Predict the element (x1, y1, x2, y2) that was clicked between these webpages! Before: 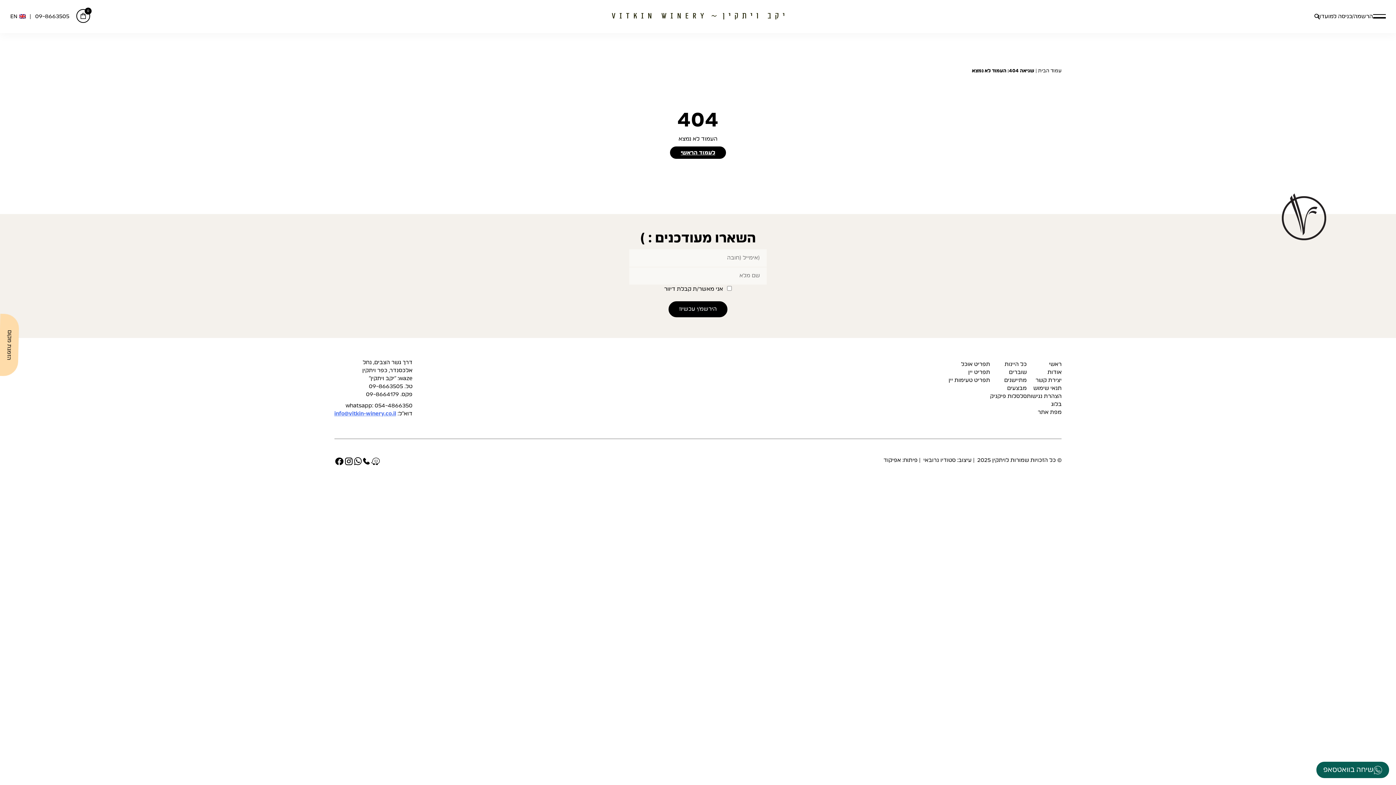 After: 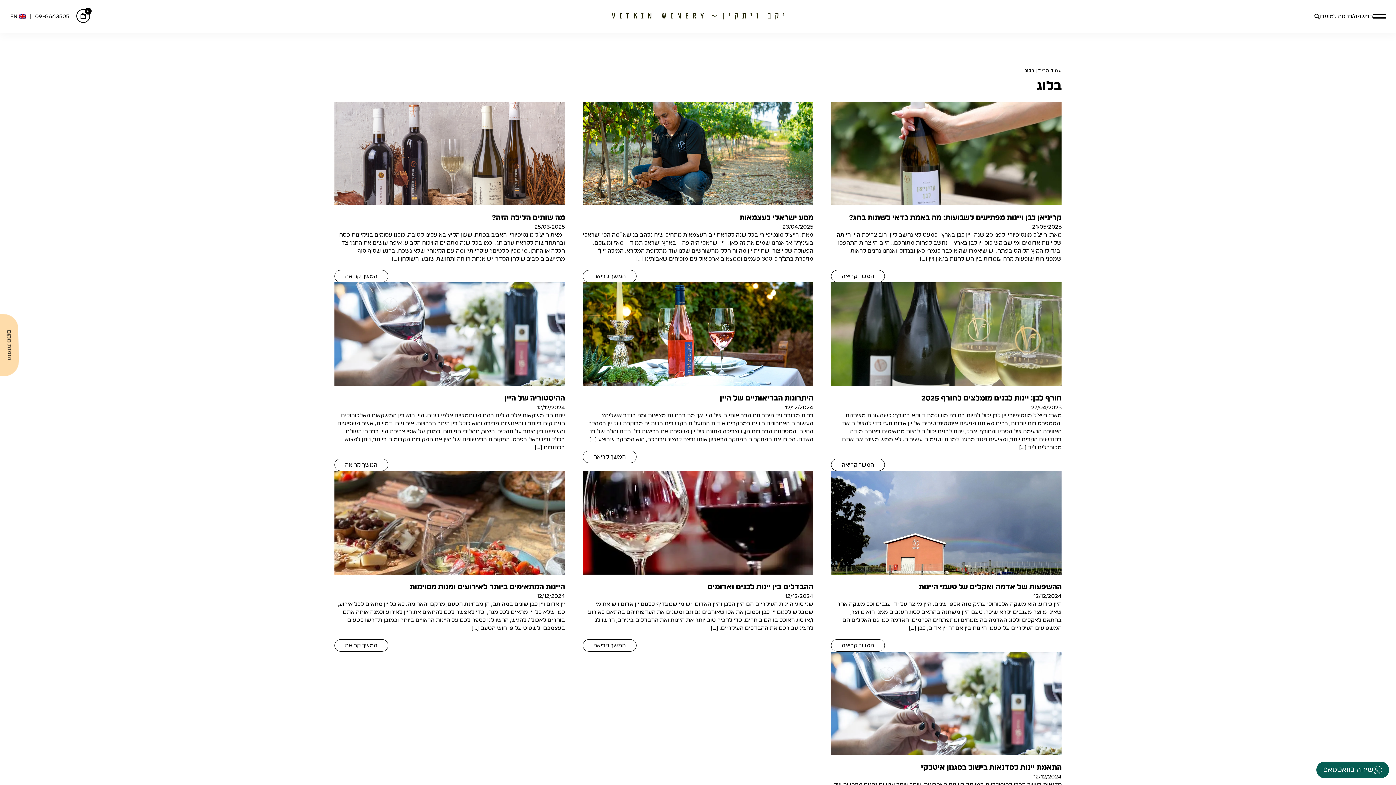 Action: label: בלוג bbox: (1051, 401, 1061, 407)